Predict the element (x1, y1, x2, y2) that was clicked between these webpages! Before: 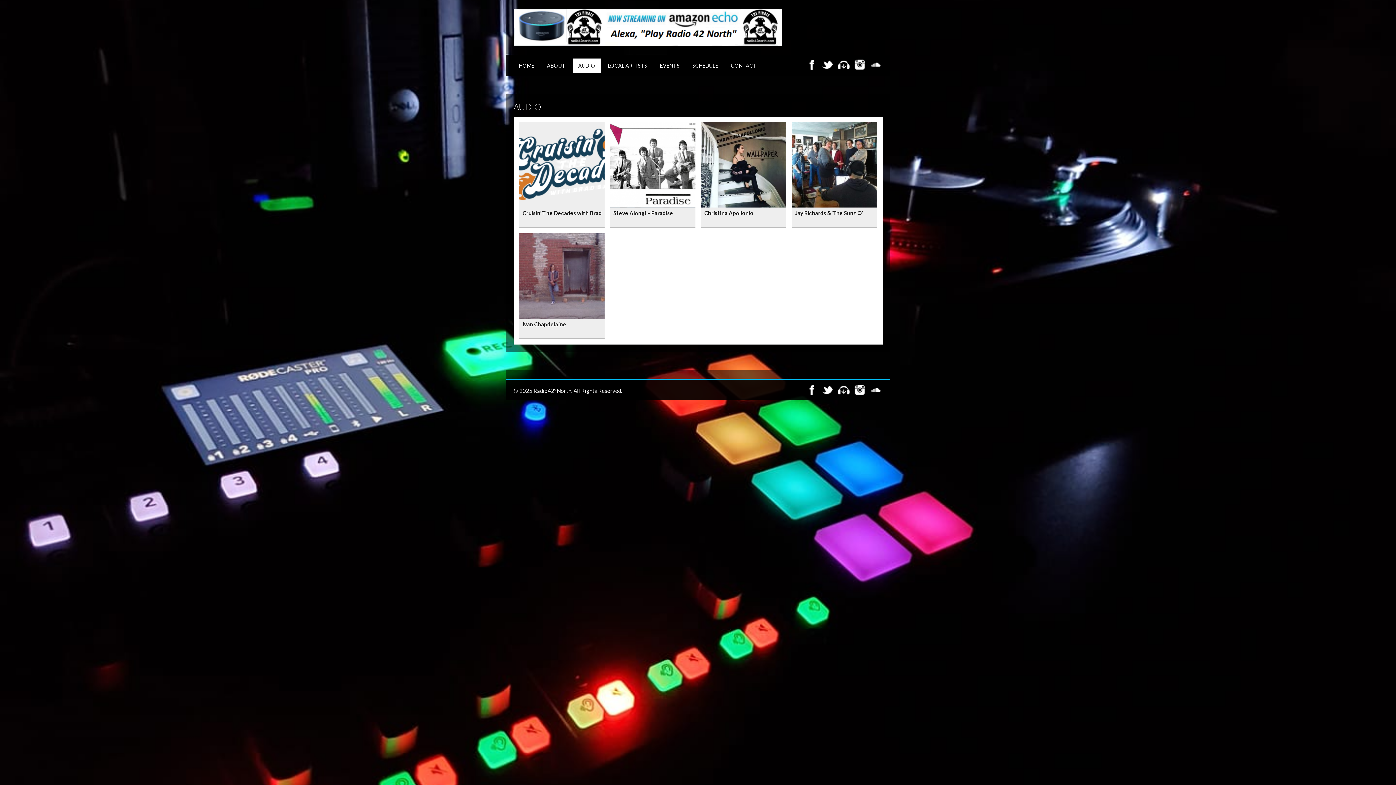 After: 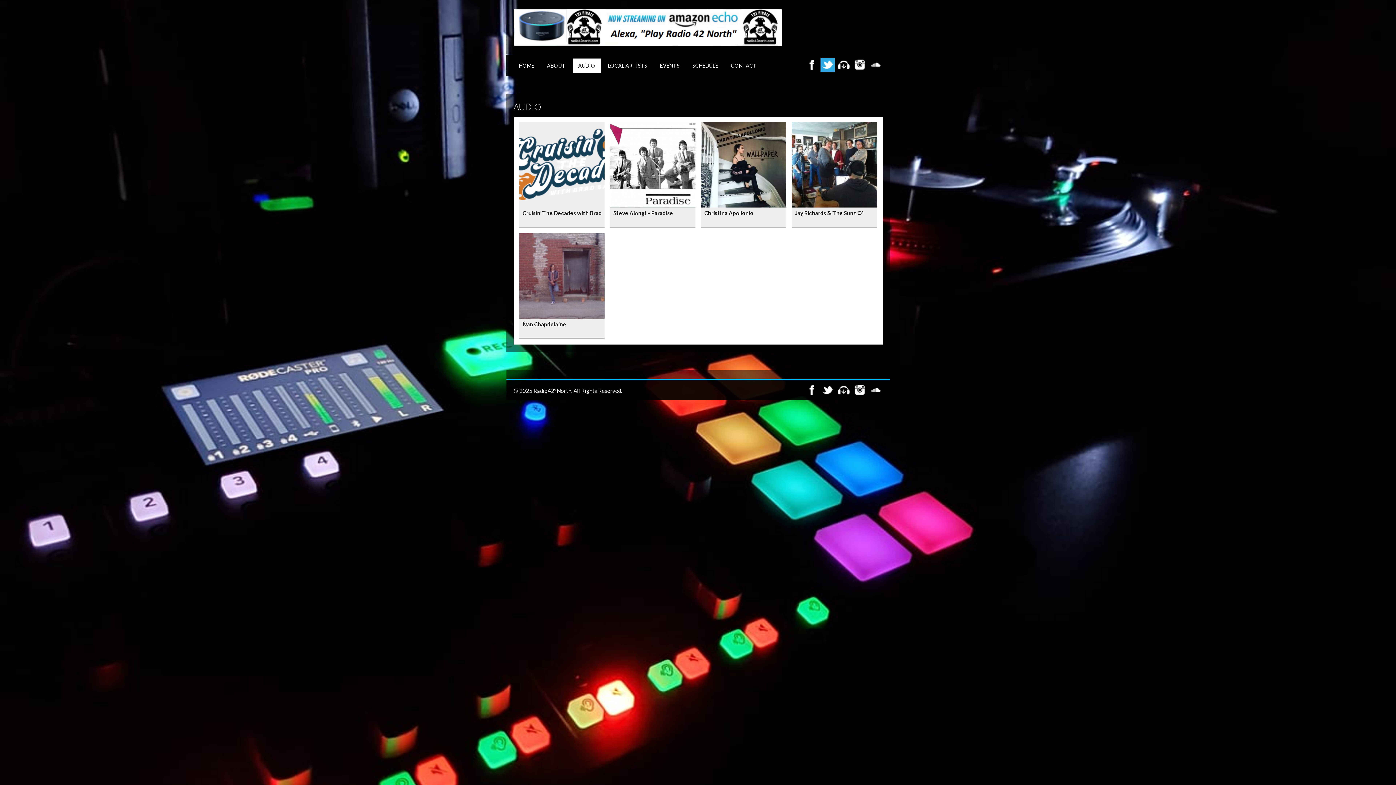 Action: bbox: (820, 57, 834, 72)